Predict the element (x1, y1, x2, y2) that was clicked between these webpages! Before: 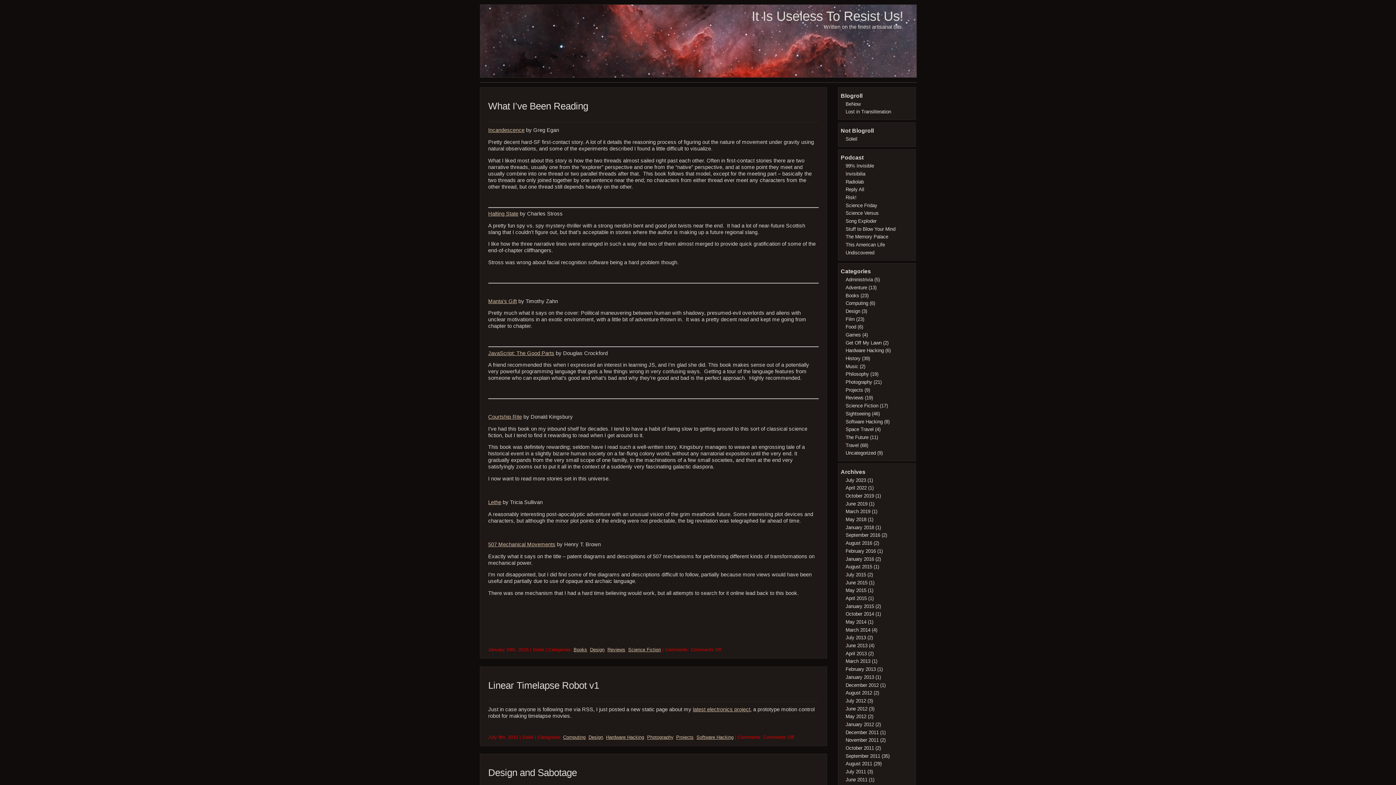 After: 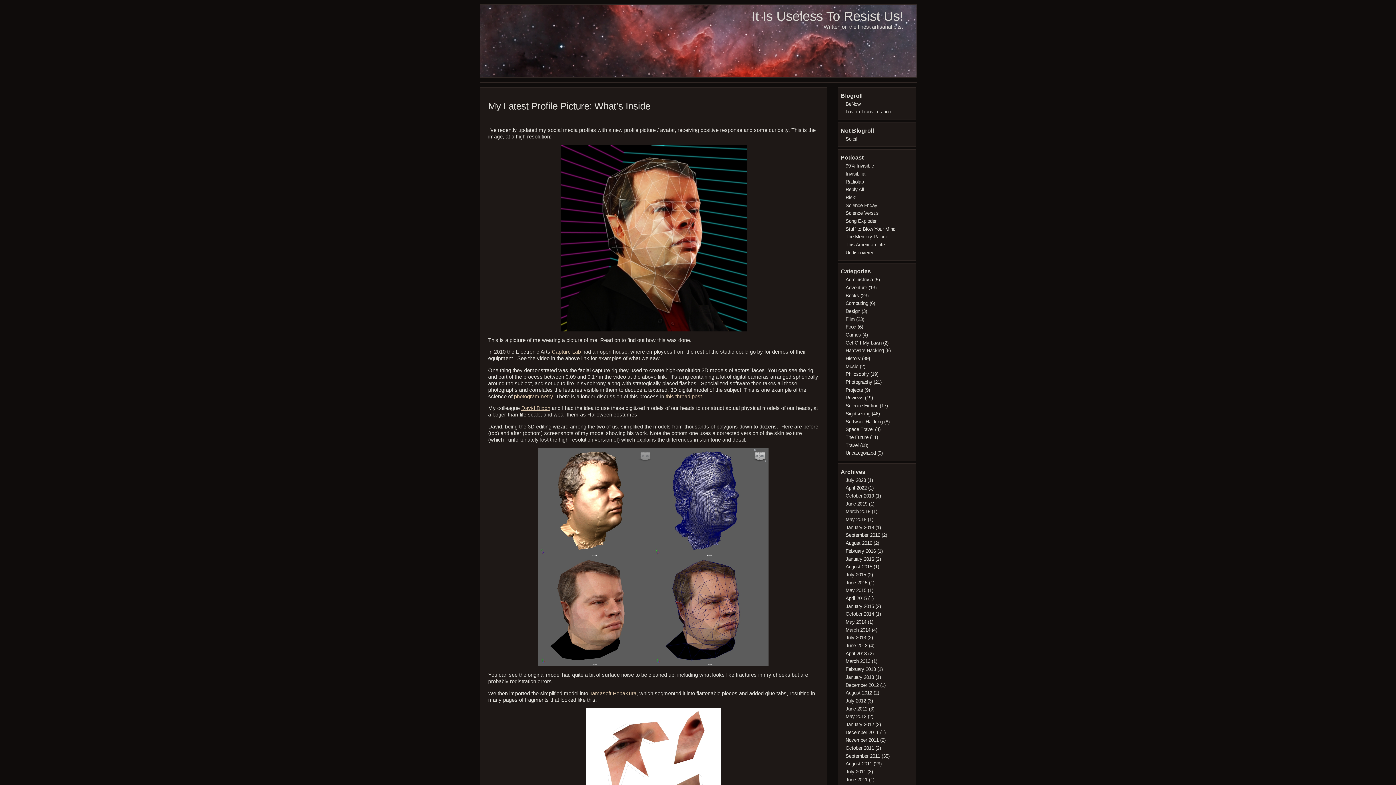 Action: label: Administrivia bbox: (845, 277, 873, 282)